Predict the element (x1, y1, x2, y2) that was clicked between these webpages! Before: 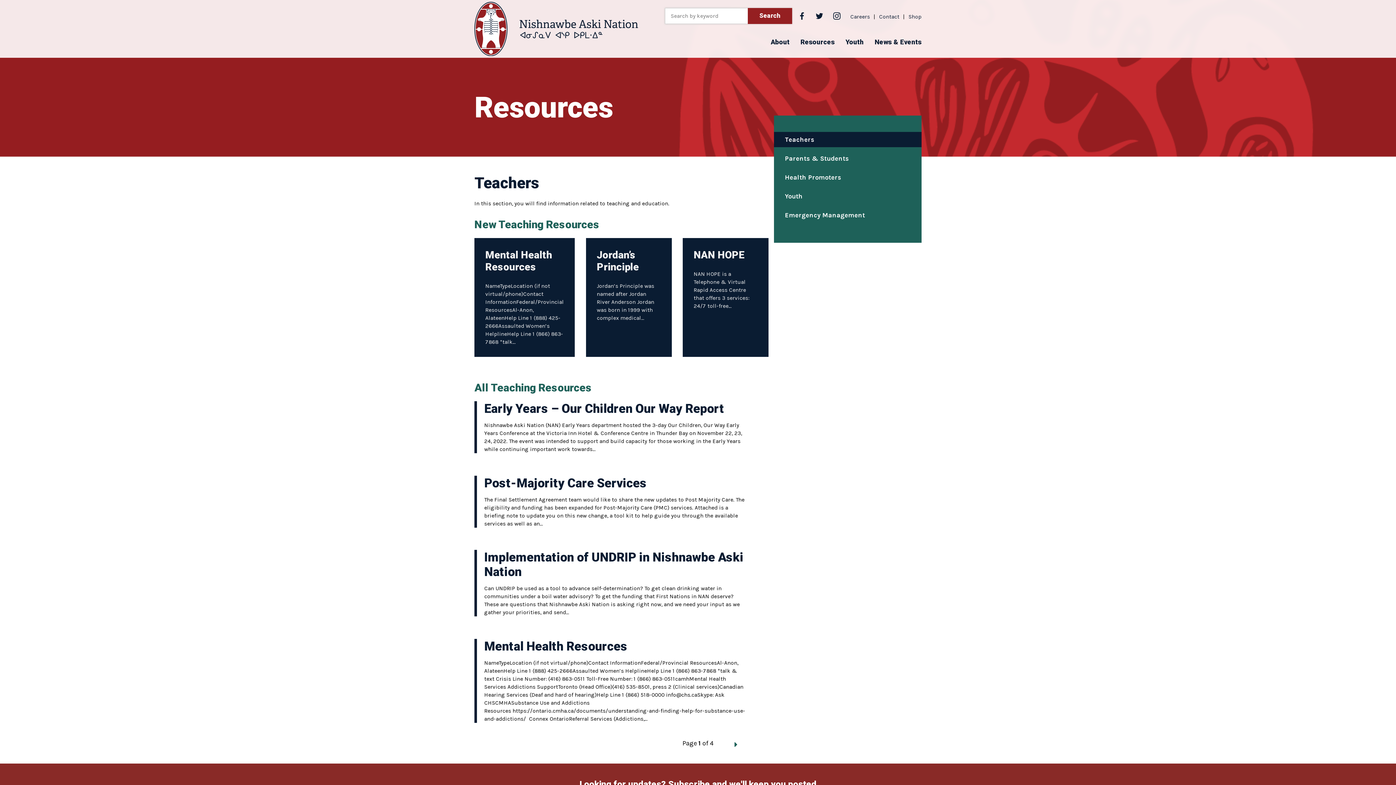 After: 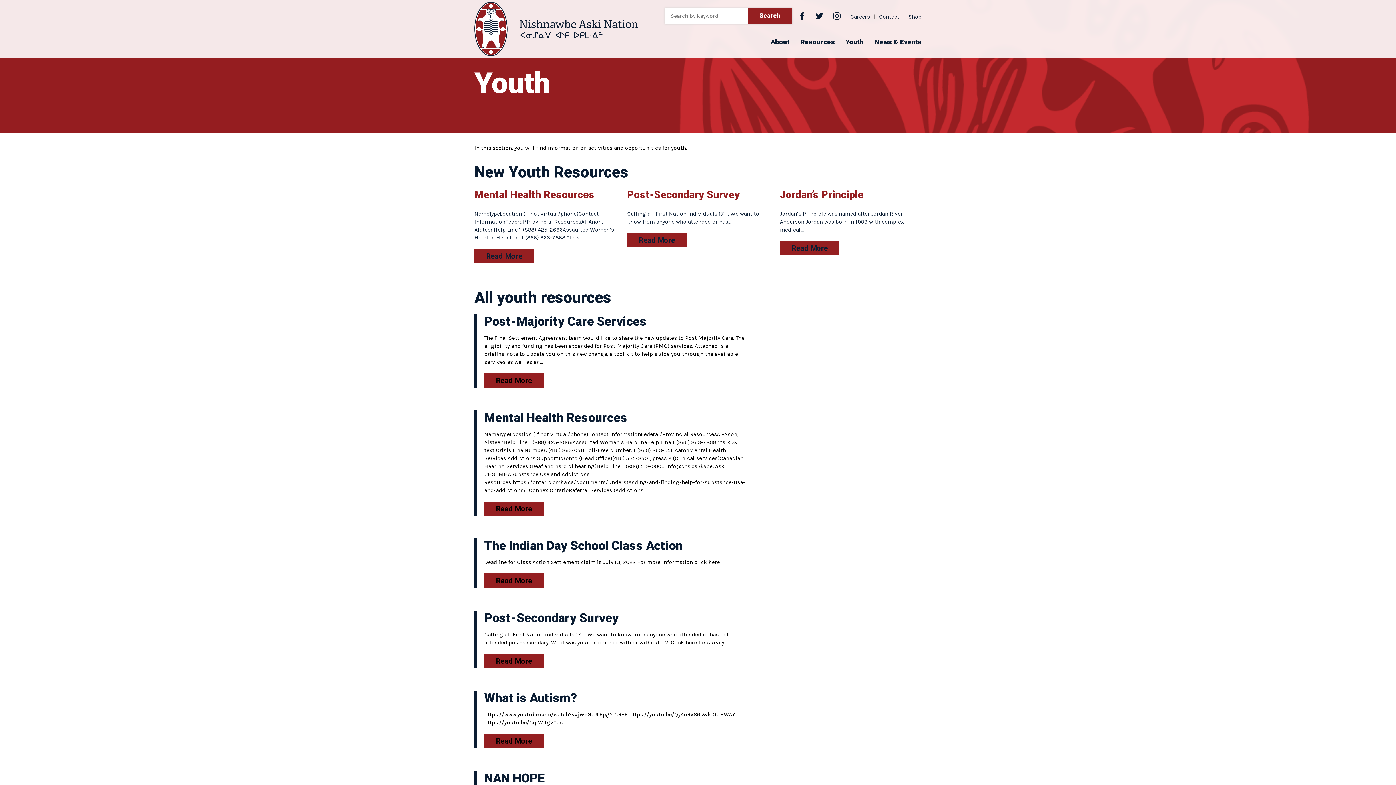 Action: bbox: (774, 188, 921, 204) label: Youth